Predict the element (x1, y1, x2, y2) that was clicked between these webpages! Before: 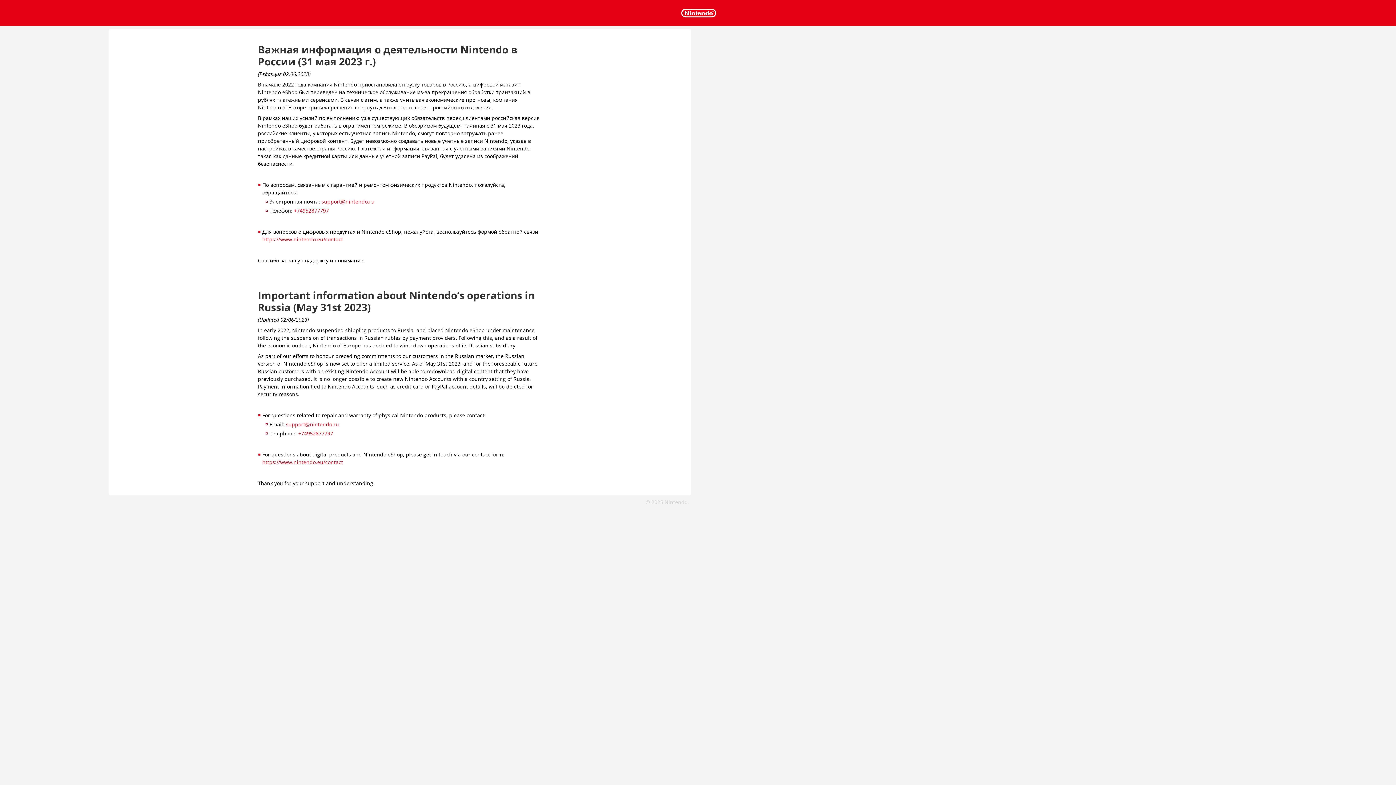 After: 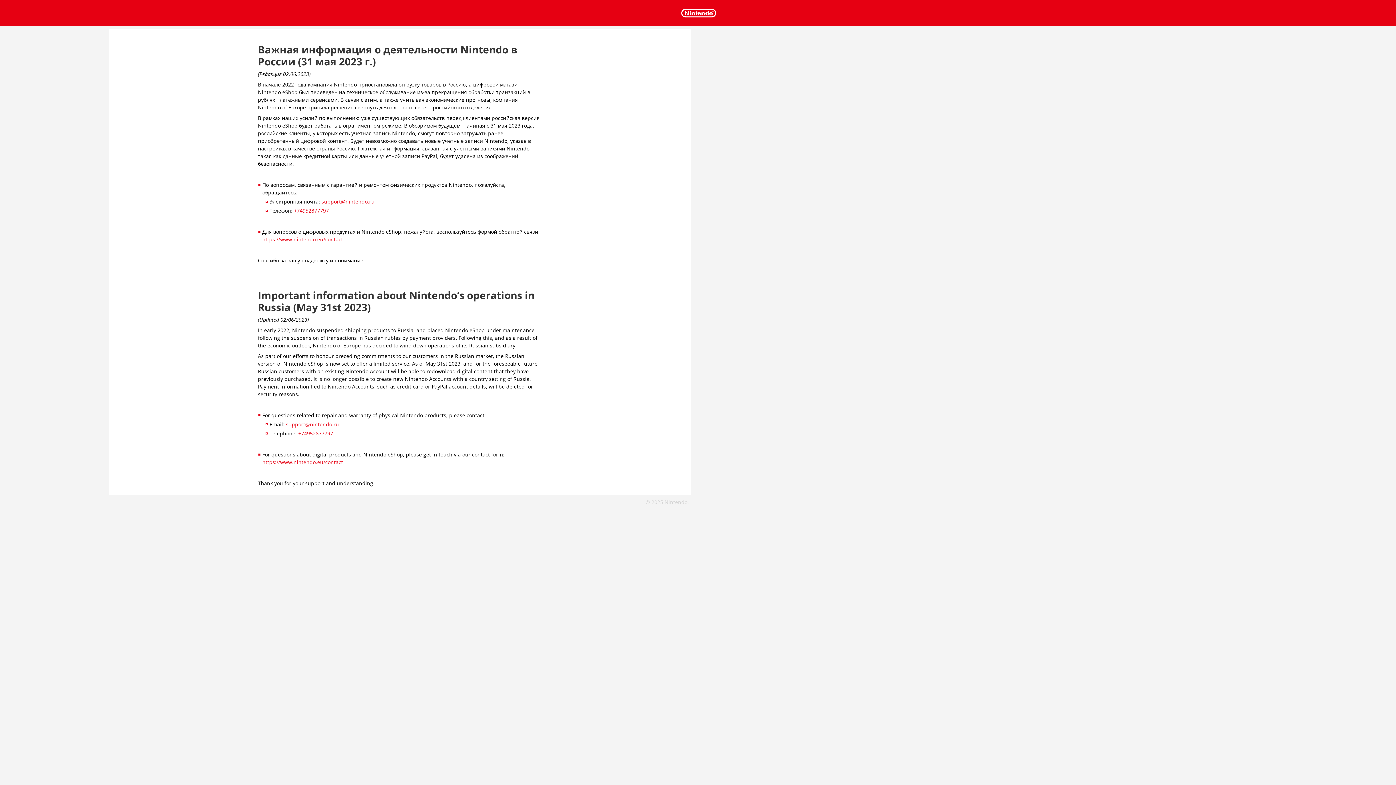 Action: label: https://www.nintendo.eu/contact bbox: (262, 236, 343, 242)